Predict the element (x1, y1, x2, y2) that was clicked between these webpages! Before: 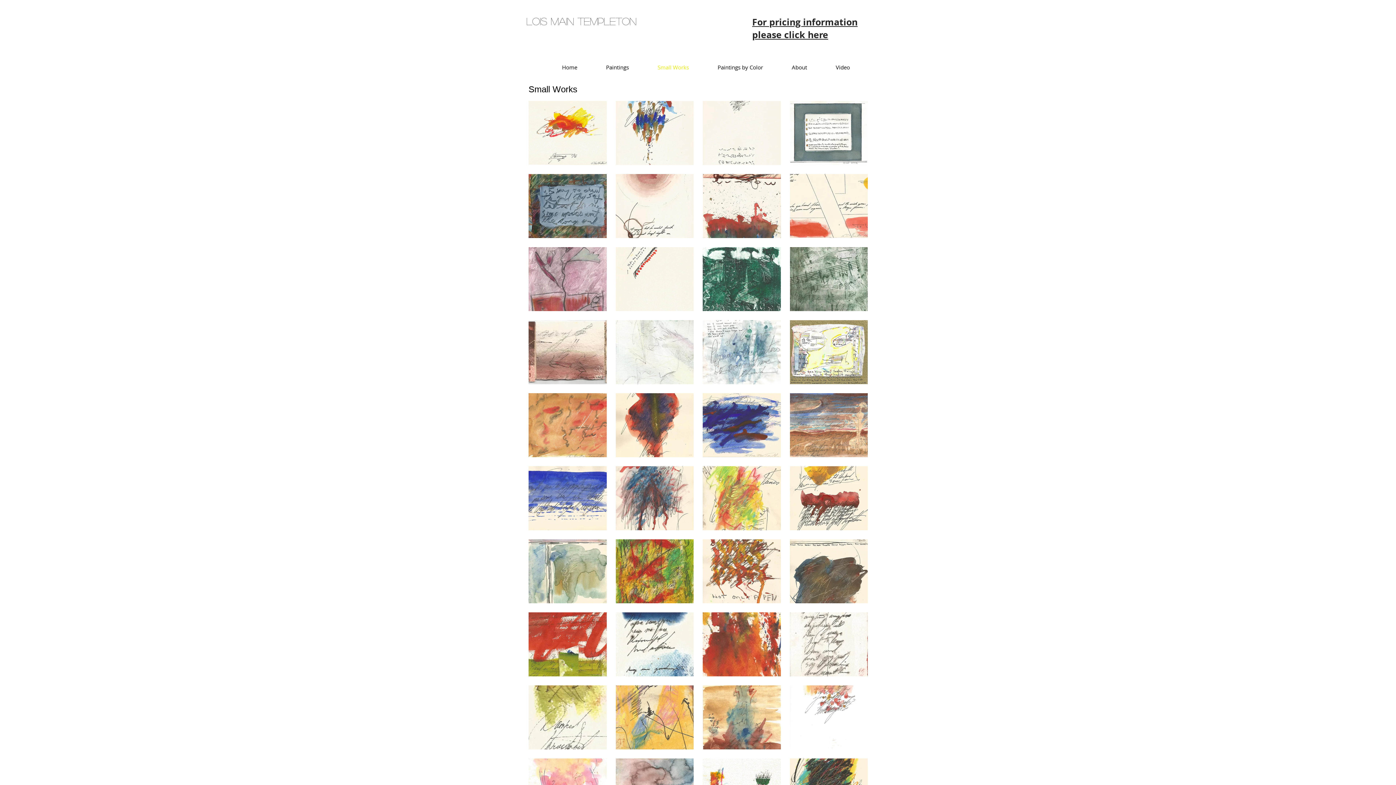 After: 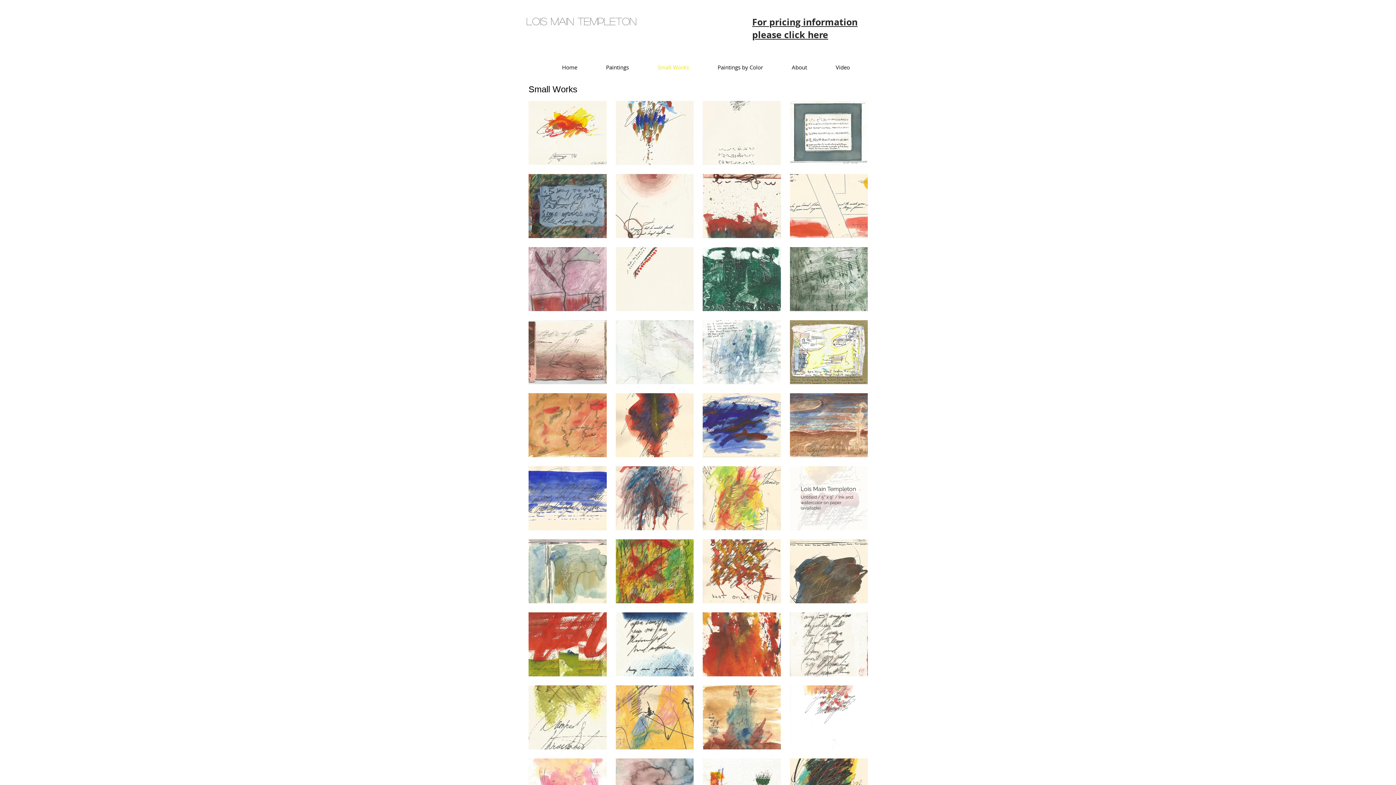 Action: bbox: (790, 466, 868, 530) label: Lois Main Templeton